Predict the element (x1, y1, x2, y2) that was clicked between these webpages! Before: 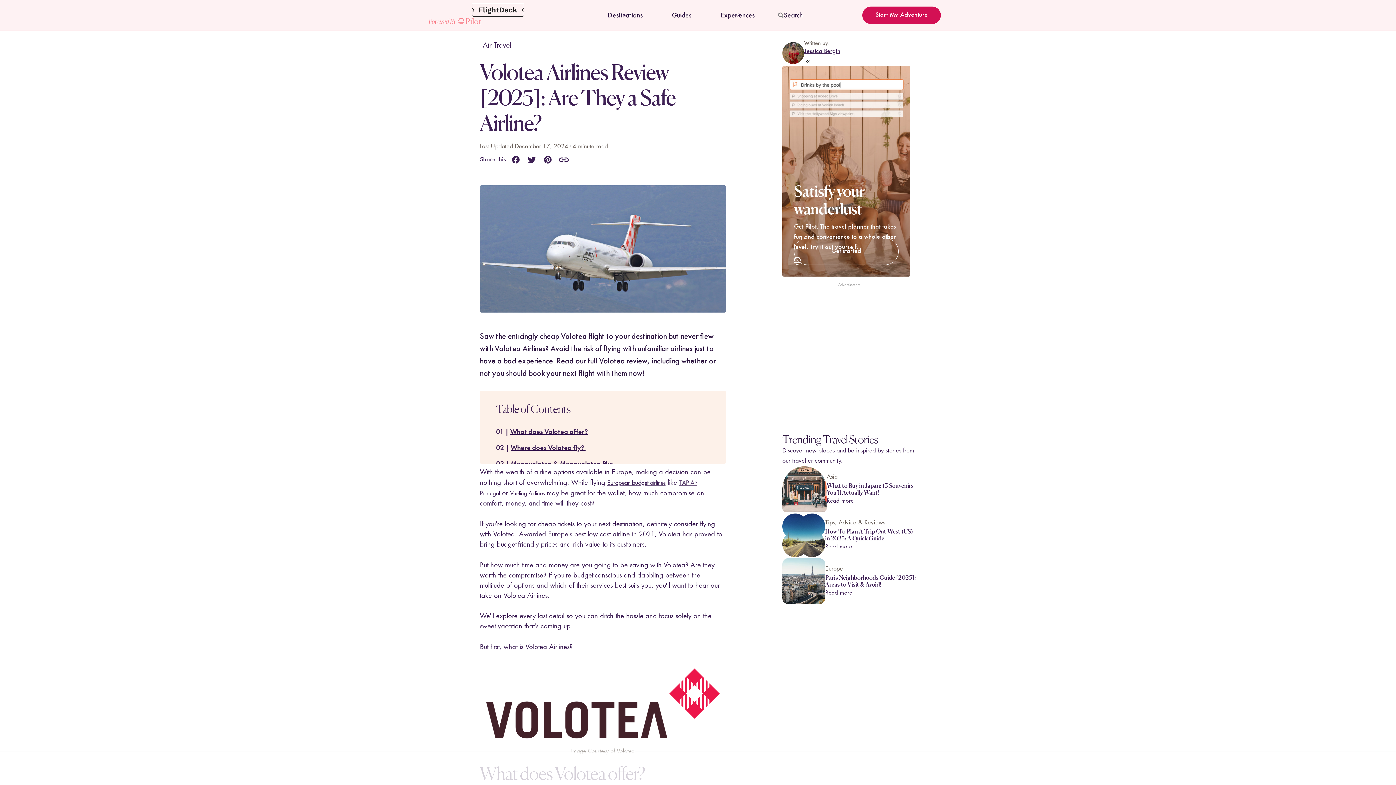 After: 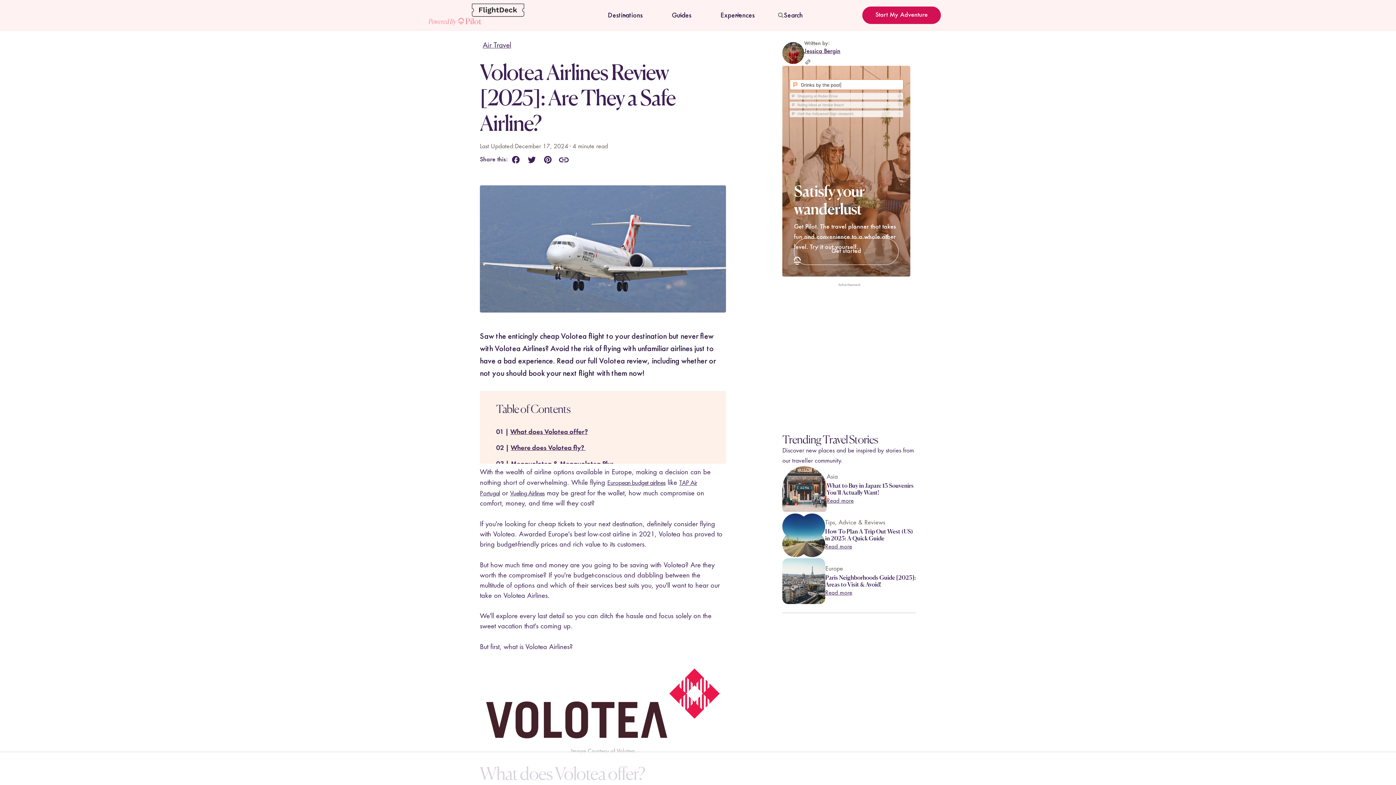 Action: label: Tips, Advice & Reviews
How To Plan A Trip Out West (US) in 2025: A Quick Guide
Read more bbox: (782, 512, 916, 558)